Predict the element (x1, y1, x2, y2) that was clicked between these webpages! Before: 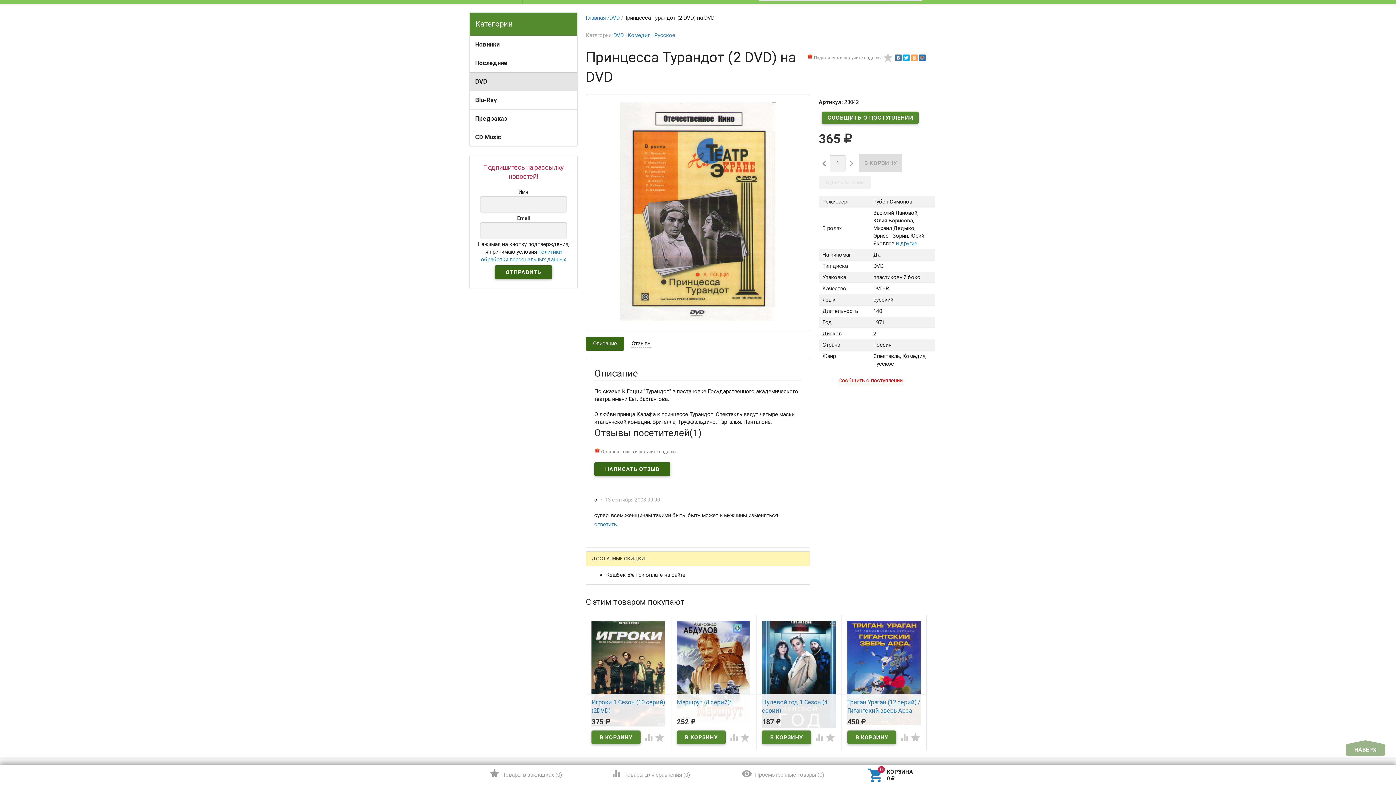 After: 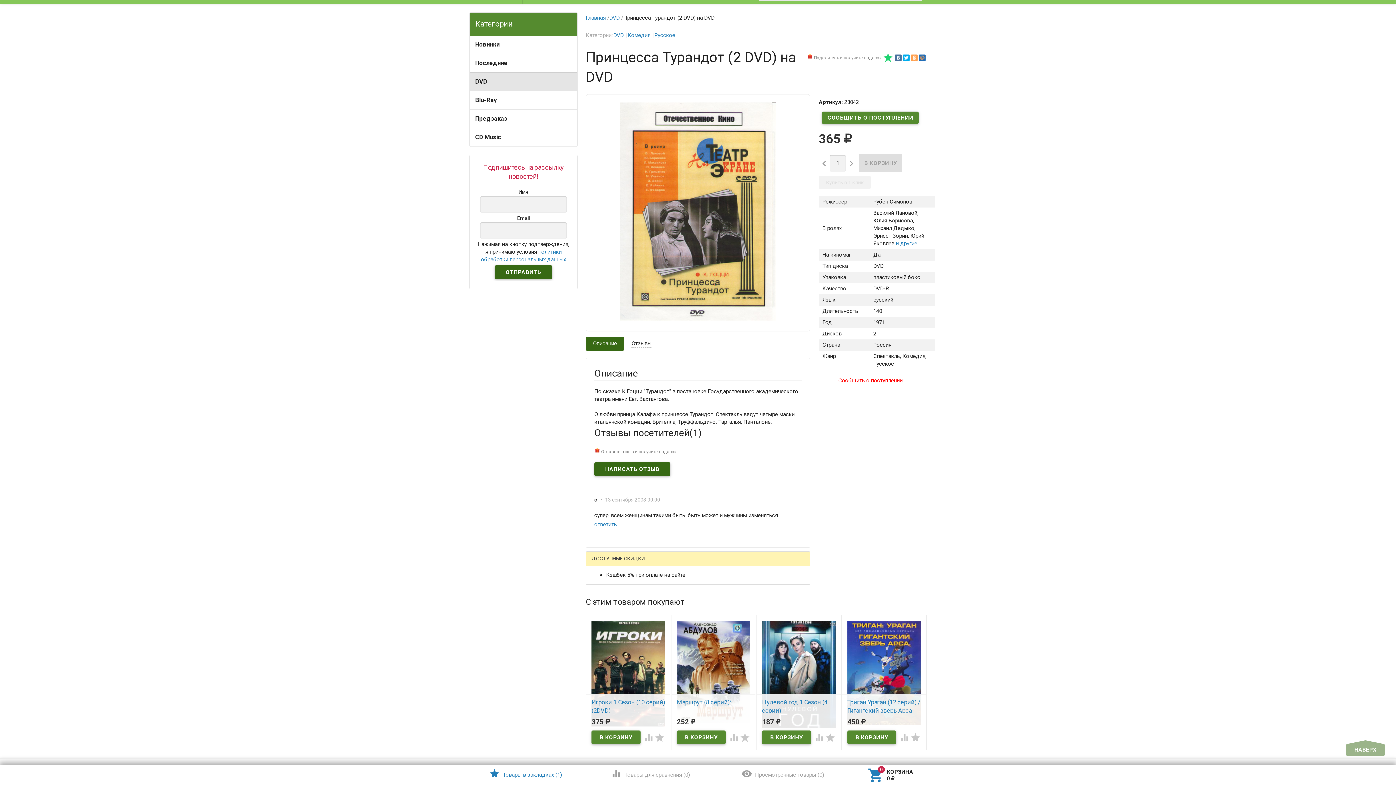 Action: bbox: (882, 54, 893, 60) label: 